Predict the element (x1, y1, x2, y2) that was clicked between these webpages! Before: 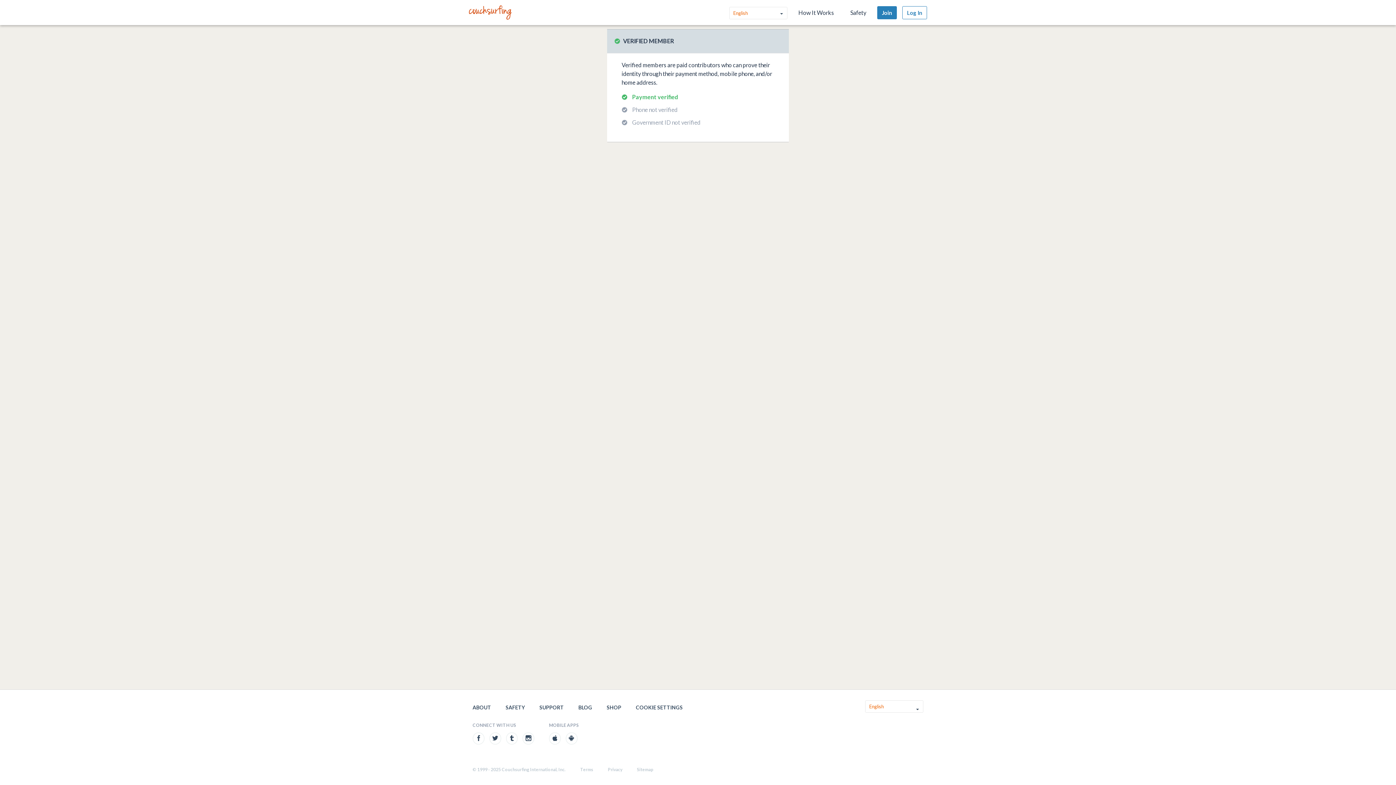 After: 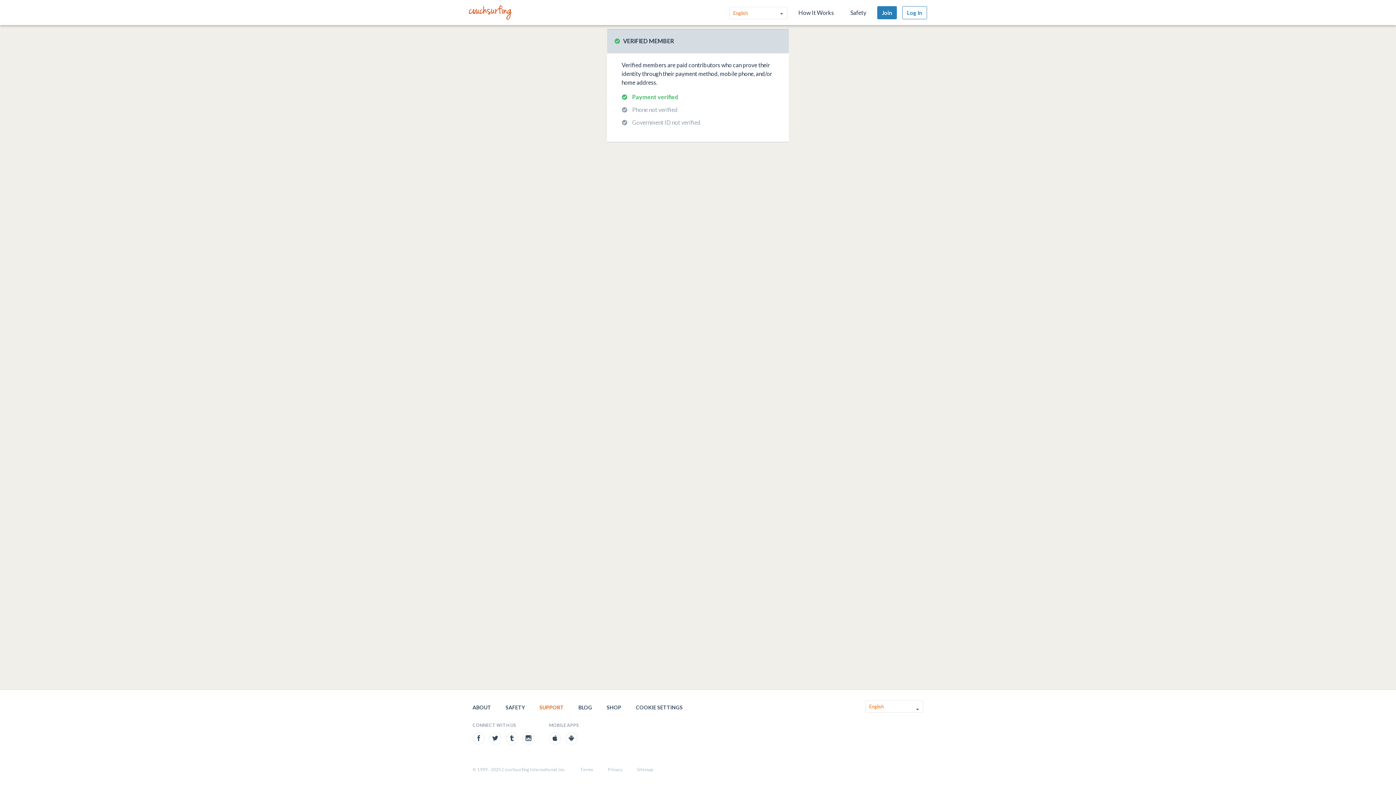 Action: bbox: (539, 704, 564, 710) label: SUPPORT